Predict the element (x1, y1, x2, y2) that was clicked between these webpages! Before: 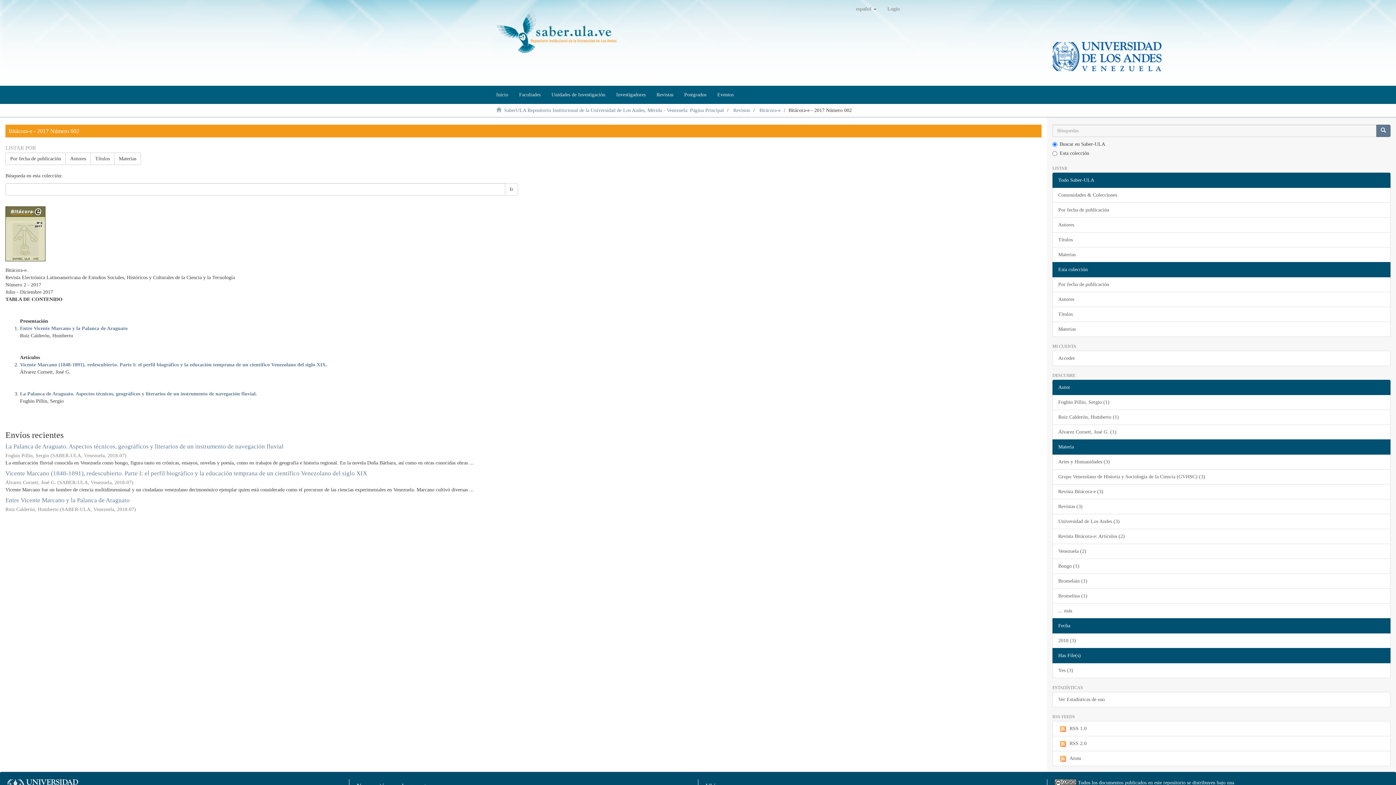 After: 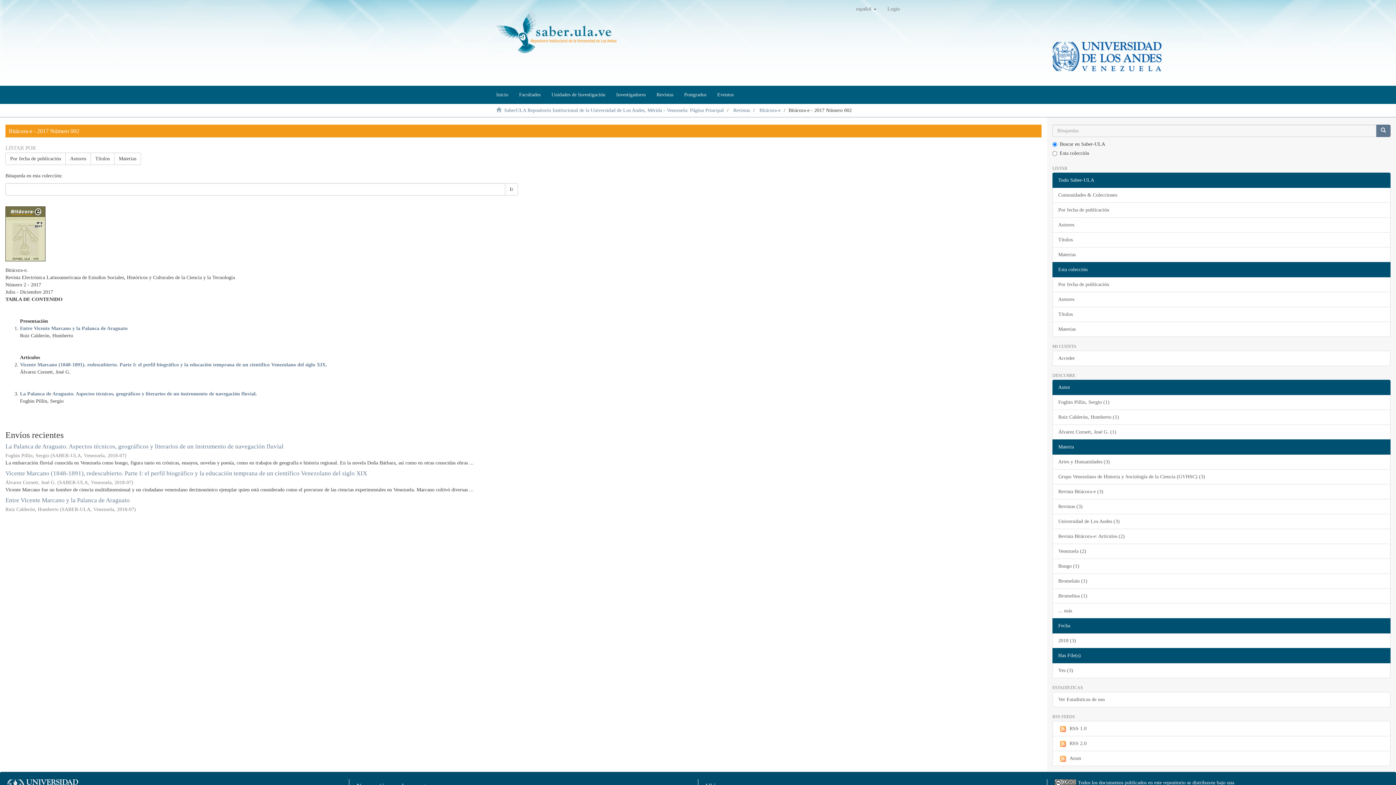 Action: label: Esta colección bbox: (1052, 262, 1390, 277)